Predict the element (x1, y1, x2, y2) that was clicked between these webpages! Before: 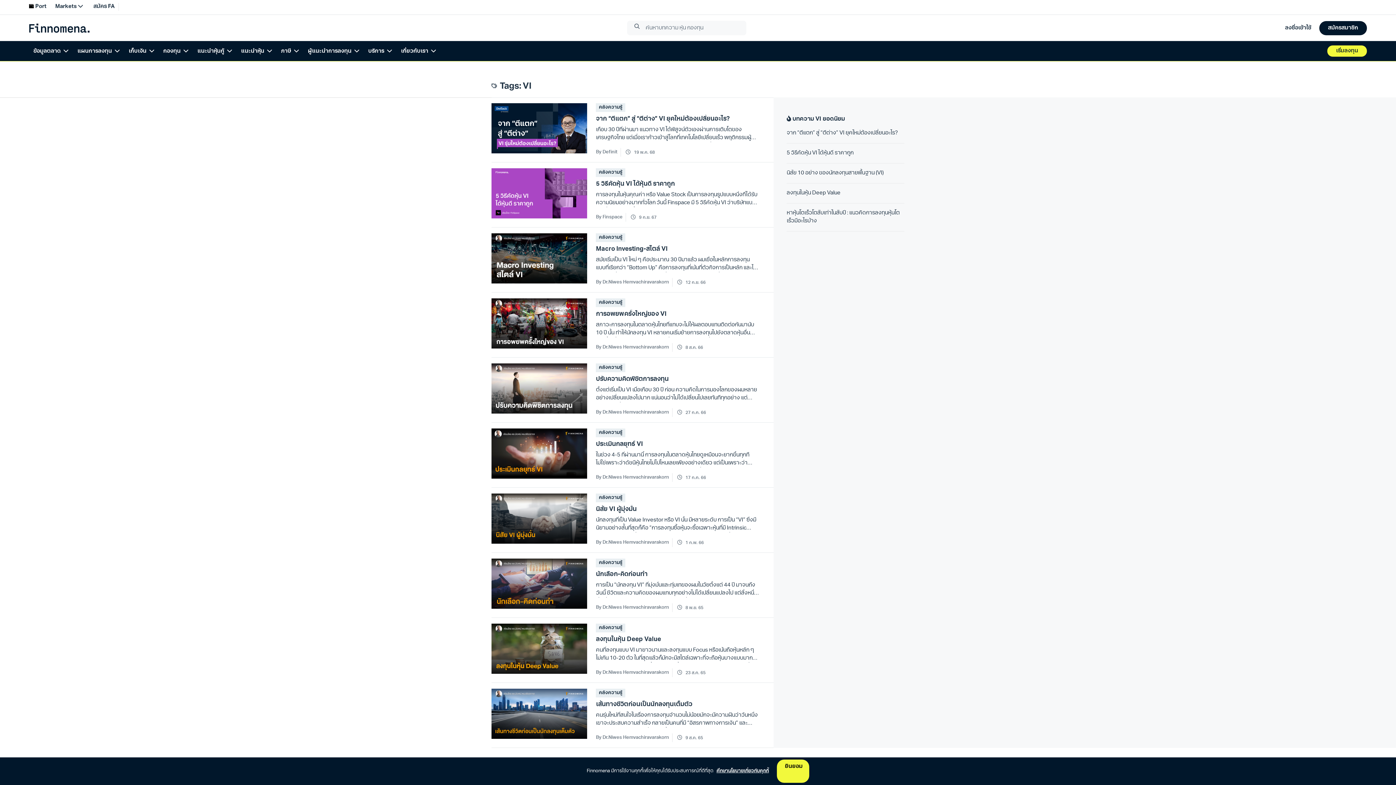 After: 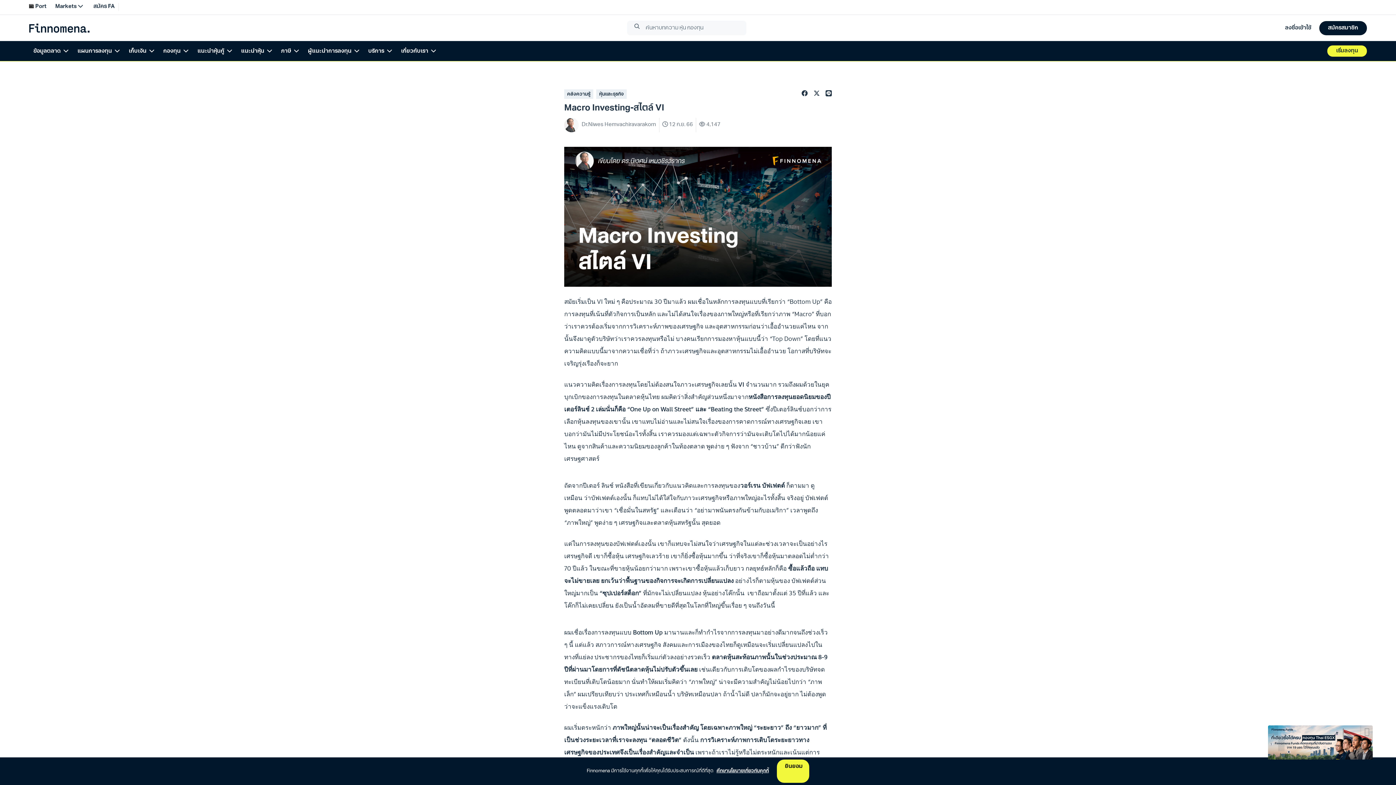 Action: bbox: (596, 245, 759, 253) label: Macro Investing-สไตล์ VI